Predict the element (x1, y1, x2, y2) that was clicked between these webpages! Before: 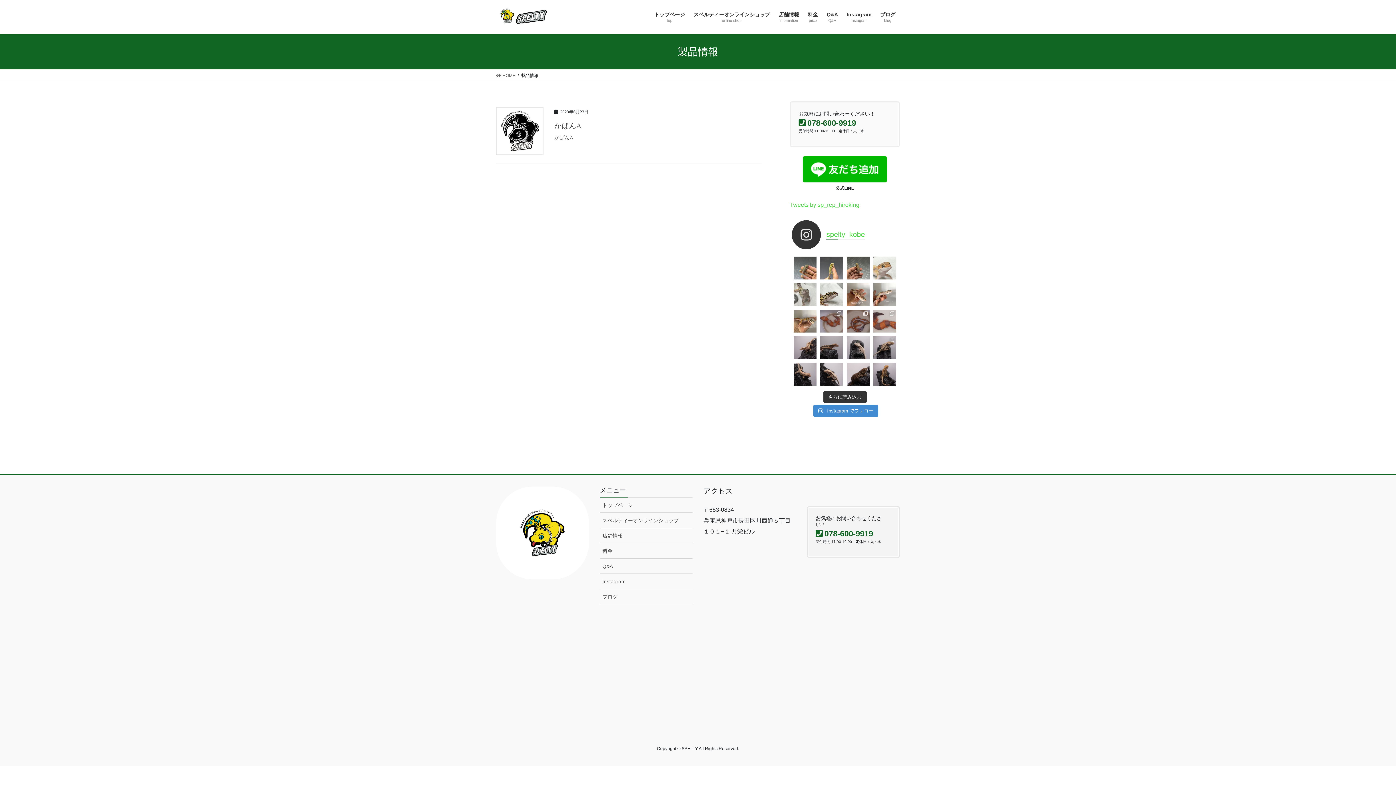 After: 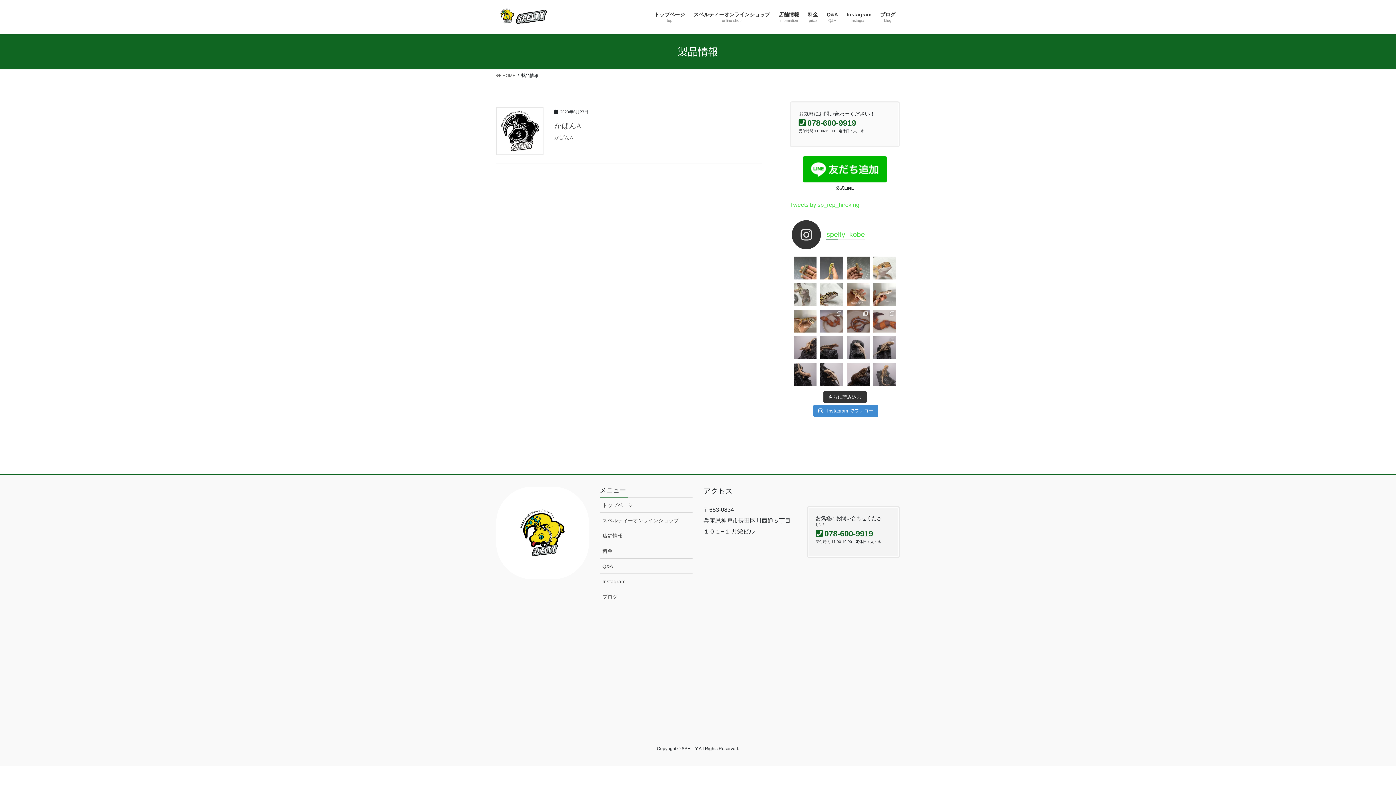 Action: label: 美しいフルピンストライプ 見て楽し bbox: (873, 362, 896, 385)